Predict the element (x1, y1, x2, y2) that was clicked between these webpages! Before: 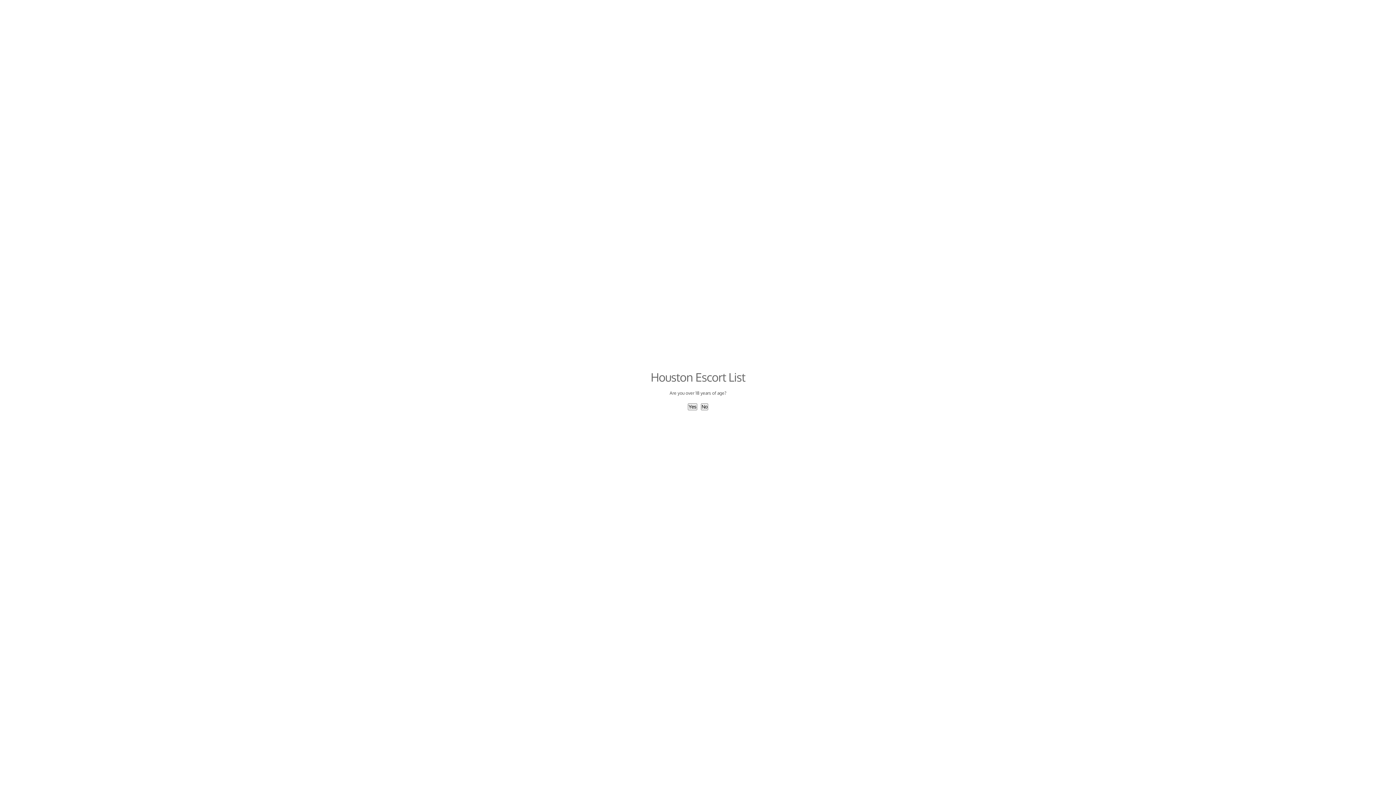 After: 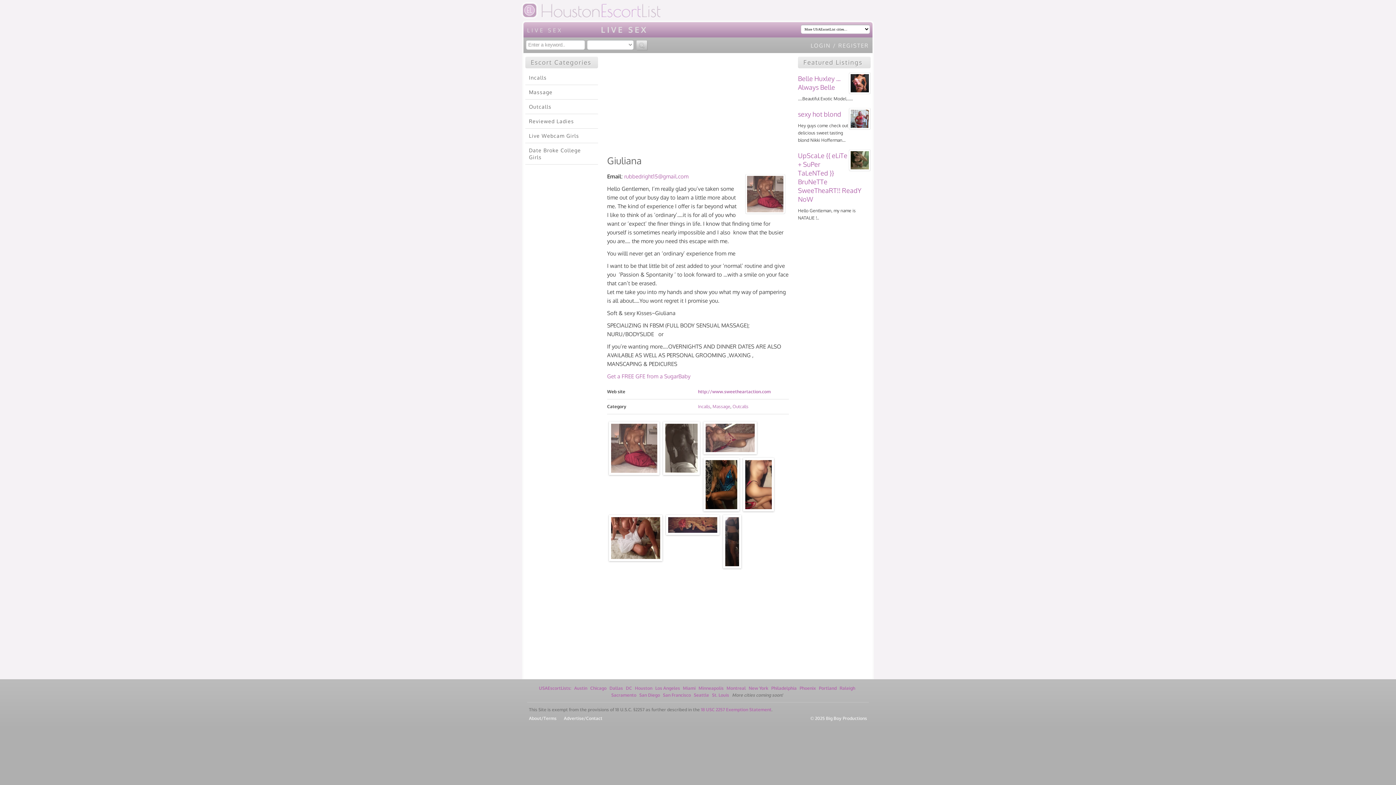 Action: bbox: (688, 403, 697, 410) label: Yes